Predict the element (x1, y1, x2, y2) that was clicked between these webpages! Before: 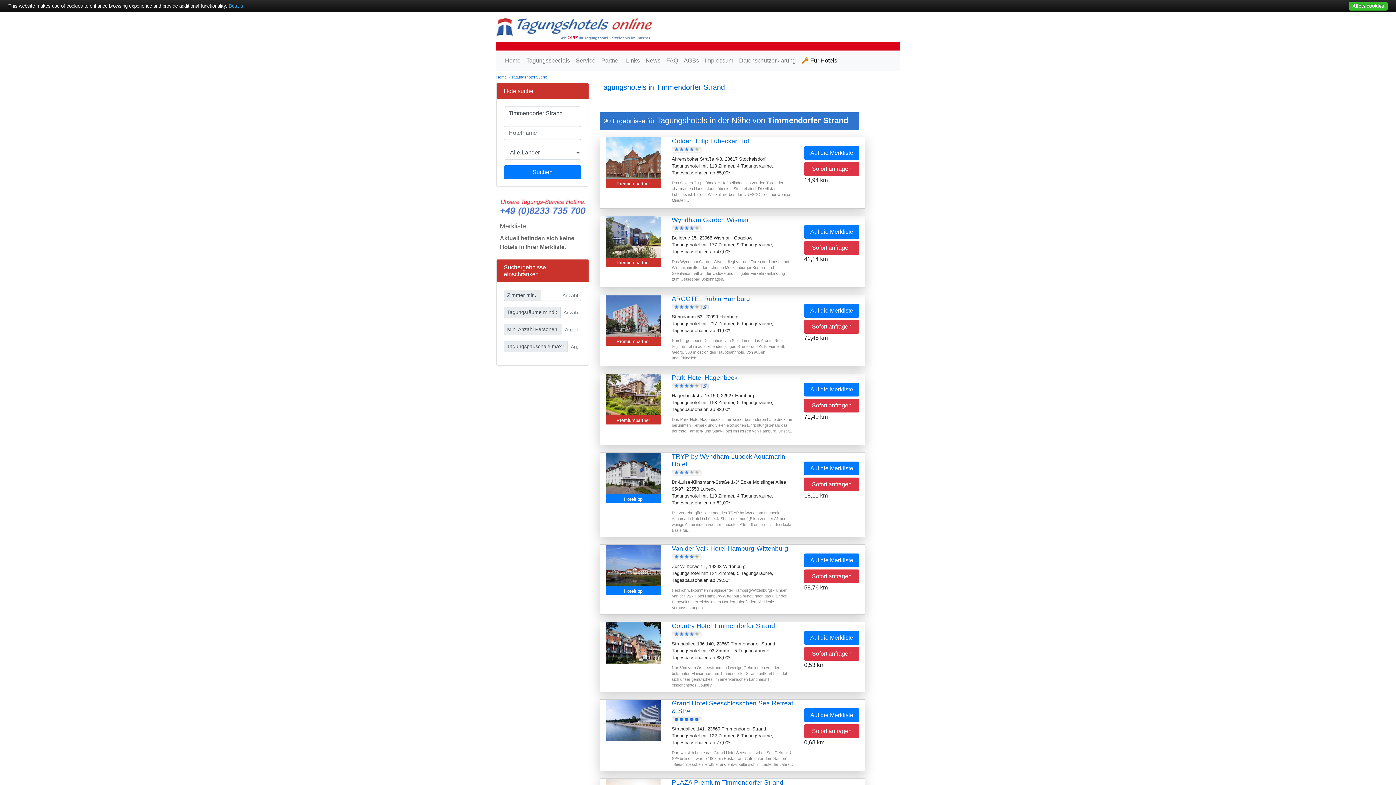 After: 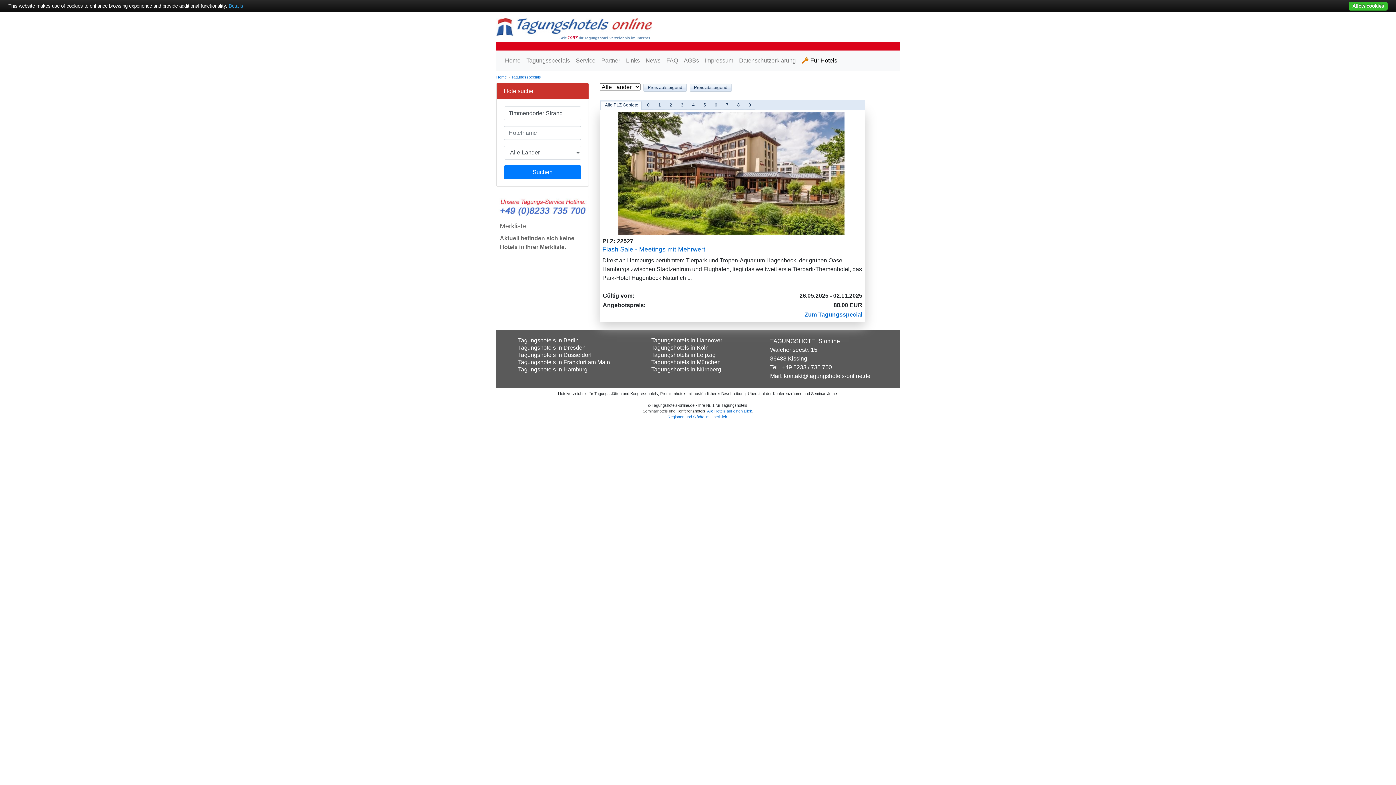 Action: bbox: (523, 53, 573, 68) label: Tagungsspecials